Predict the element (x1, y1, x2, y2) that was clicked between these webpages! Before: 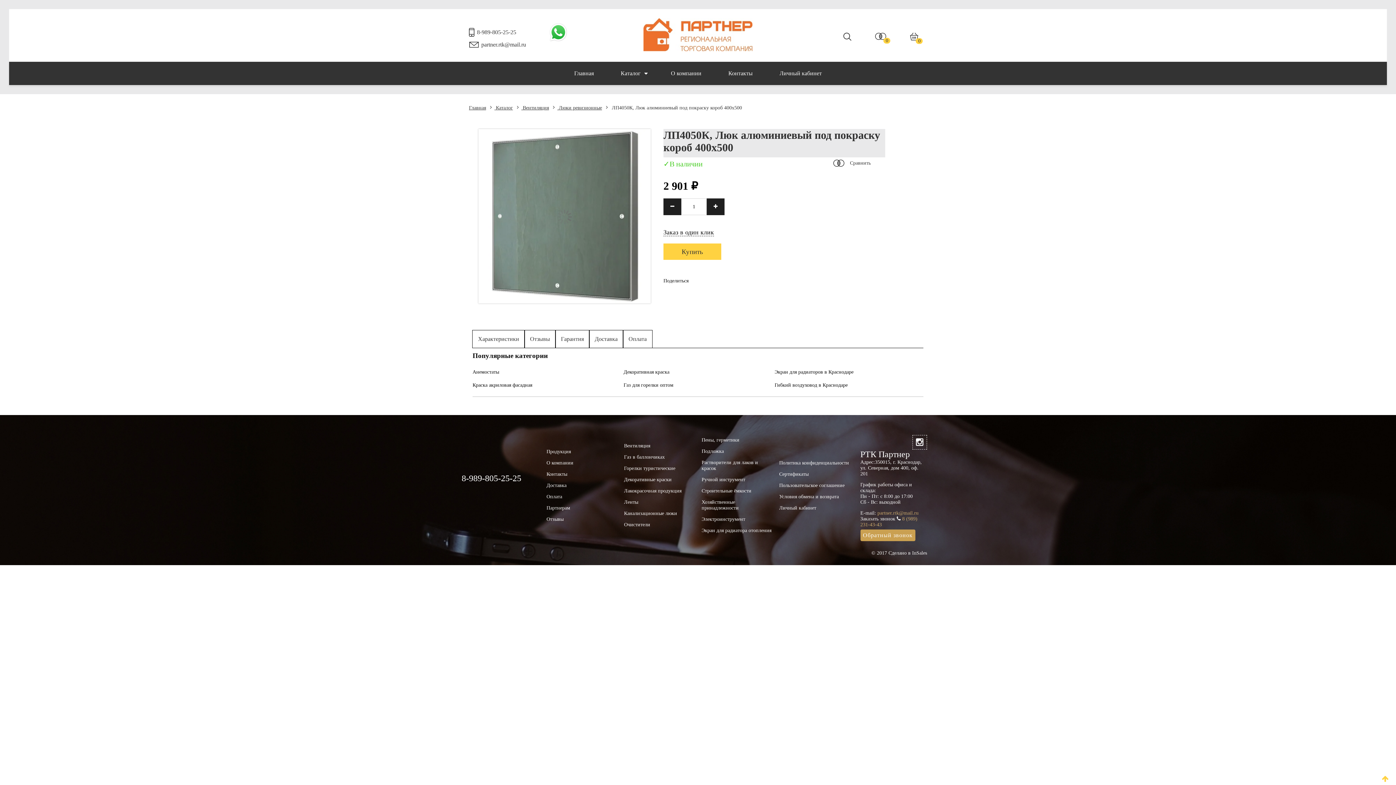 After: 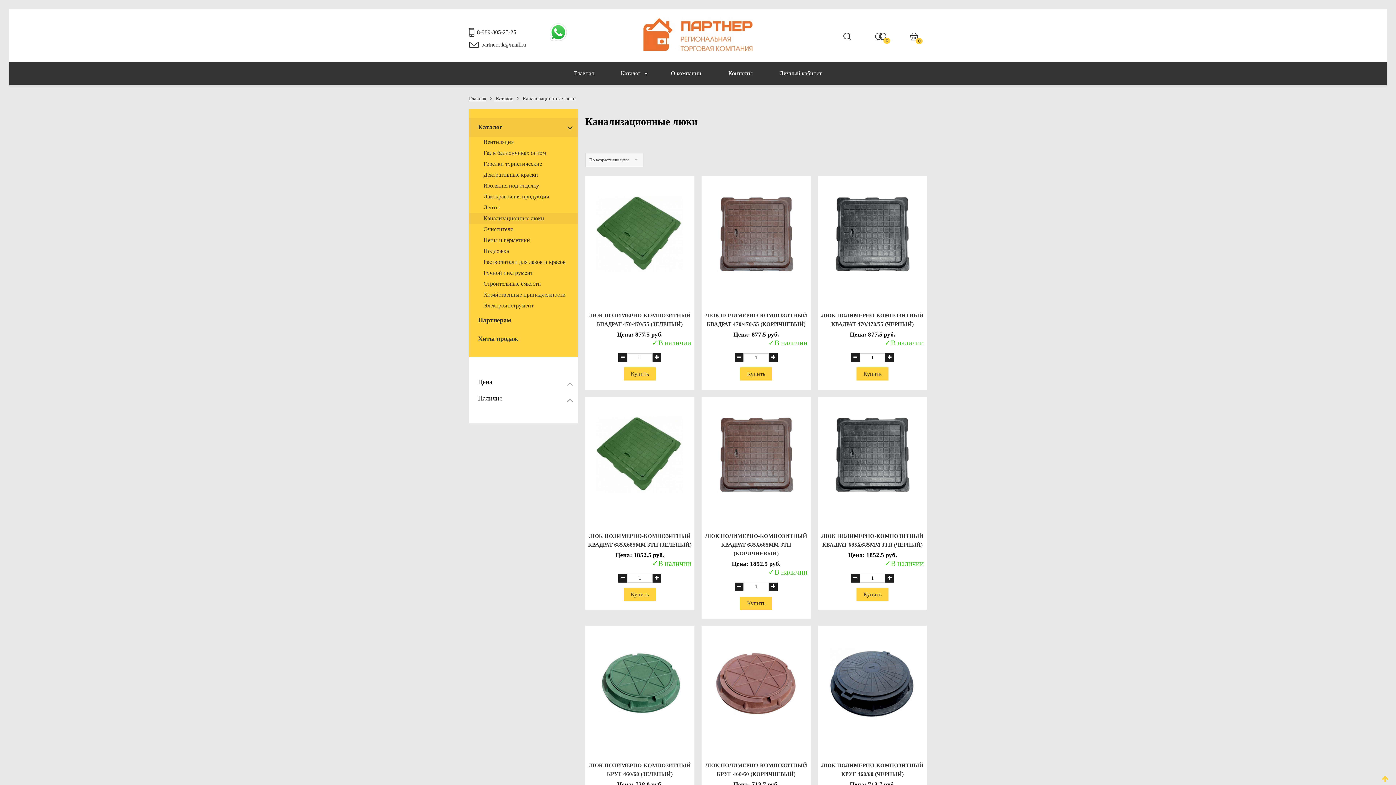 Action: label: Канализационные люки bbox: (624, 510, 694, 516)